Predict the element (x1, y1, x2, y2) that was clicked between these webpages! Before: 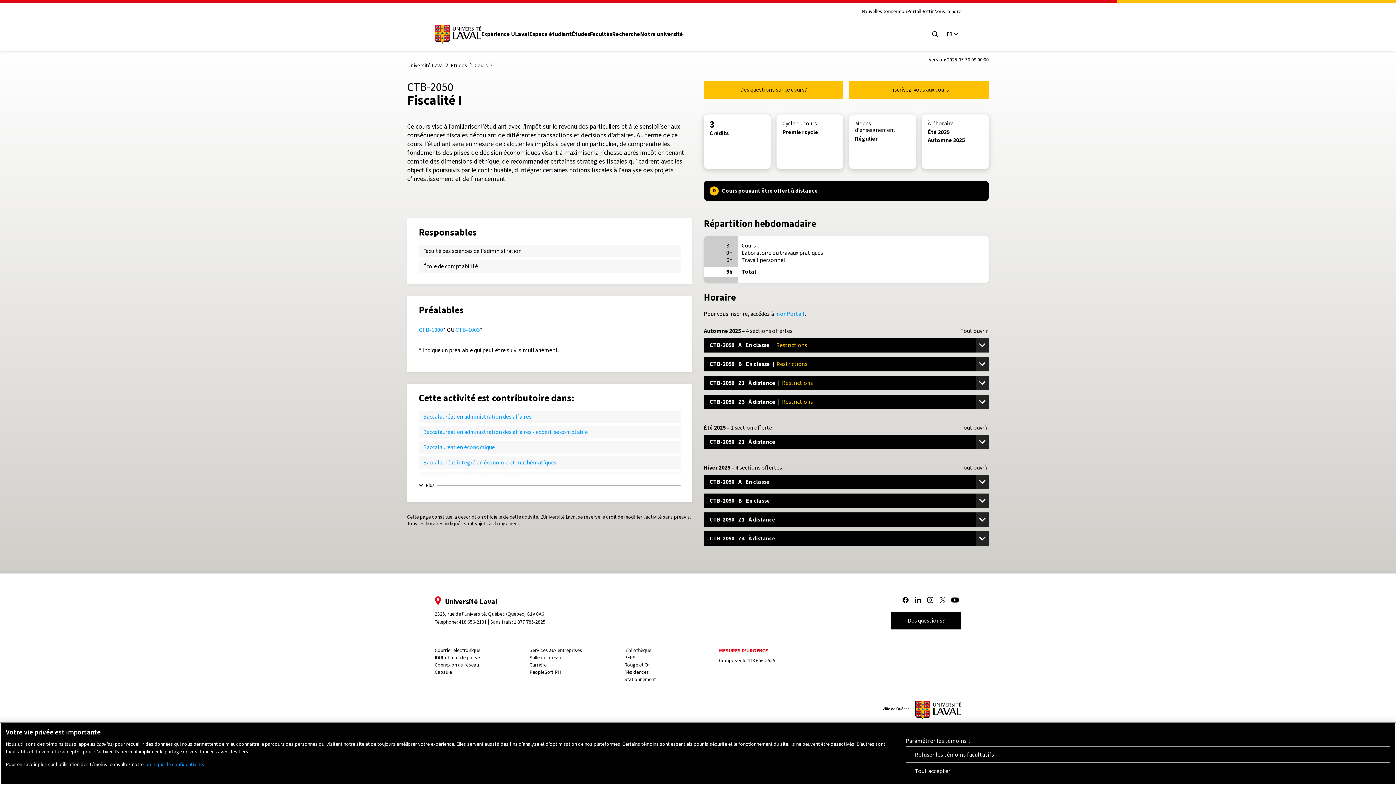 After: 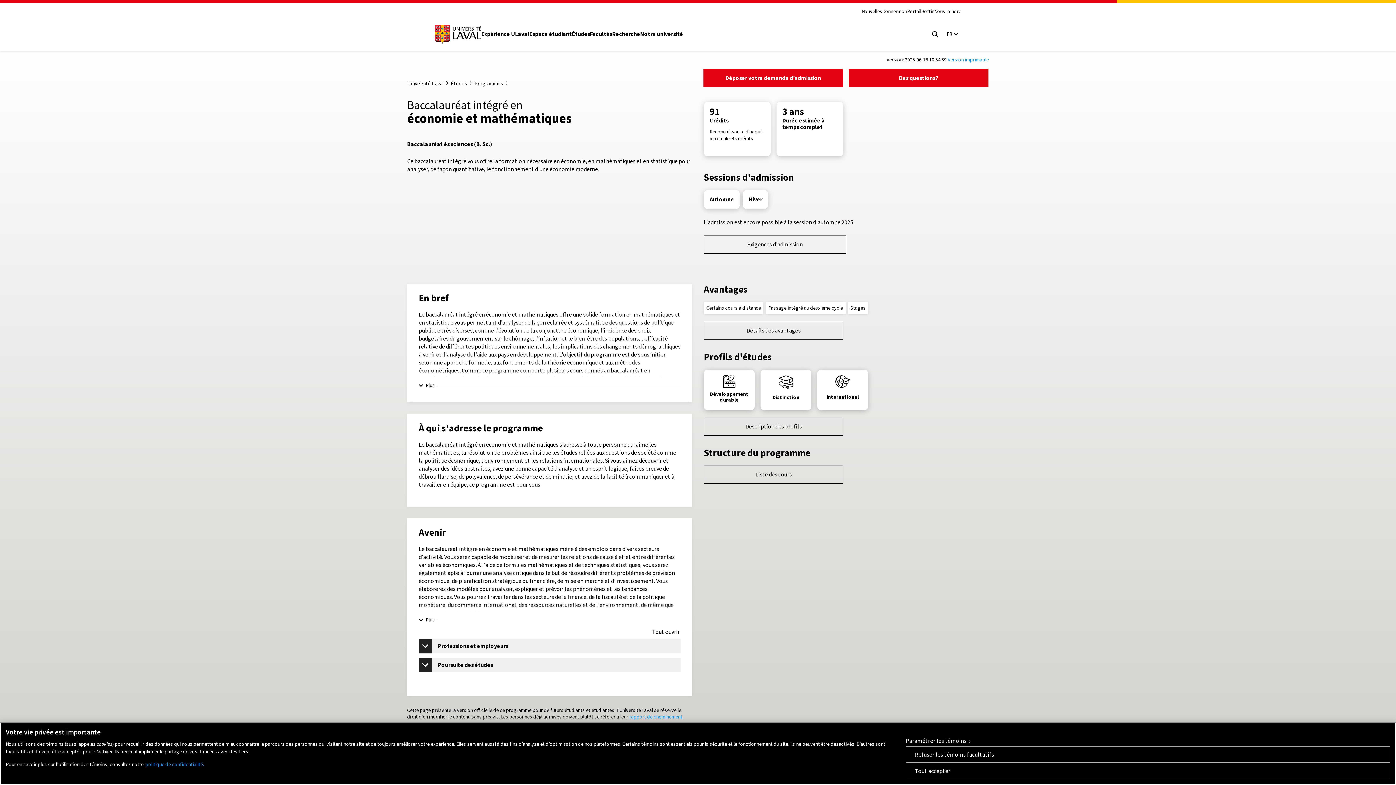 Action: bbox: (423, 459, 556, 466) label: Baccalauréat intégré en économie et mathématiques